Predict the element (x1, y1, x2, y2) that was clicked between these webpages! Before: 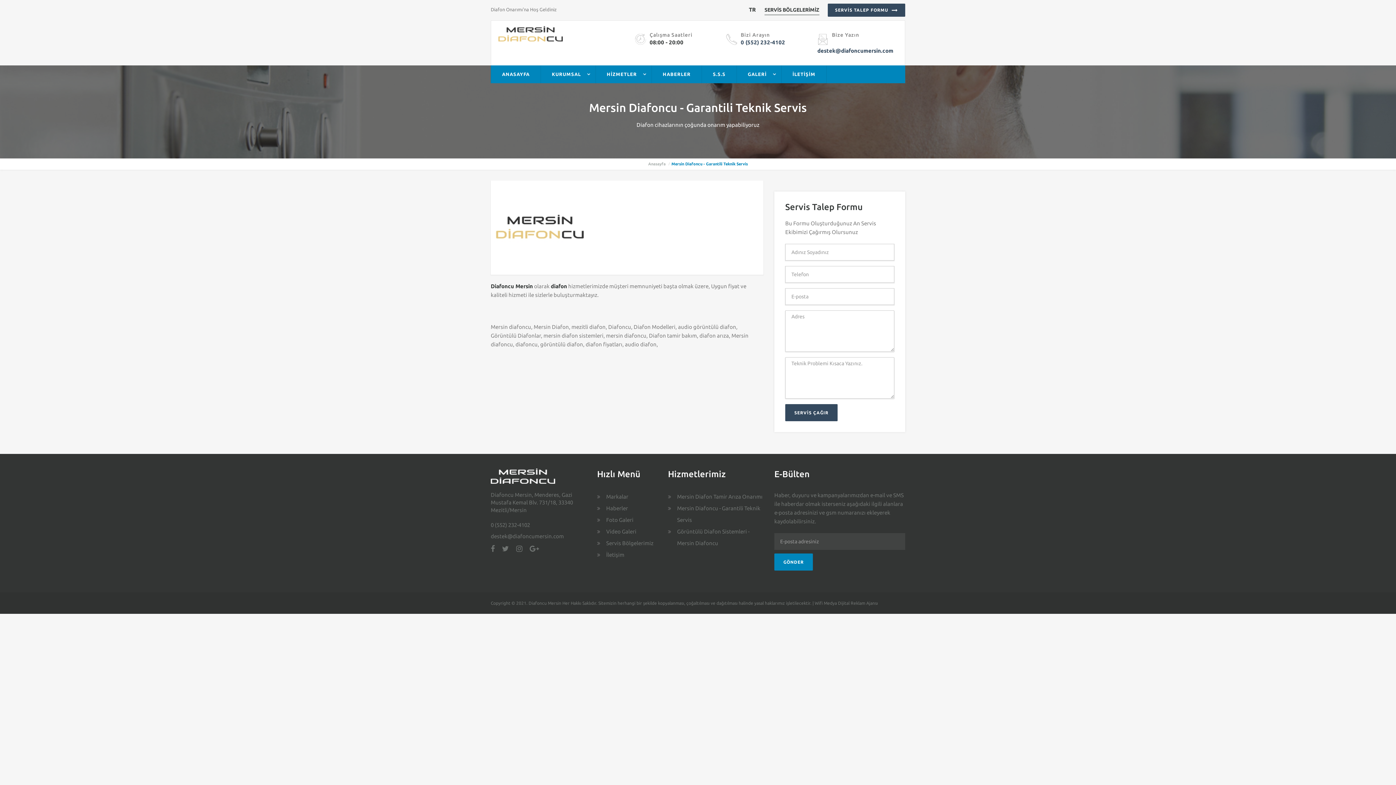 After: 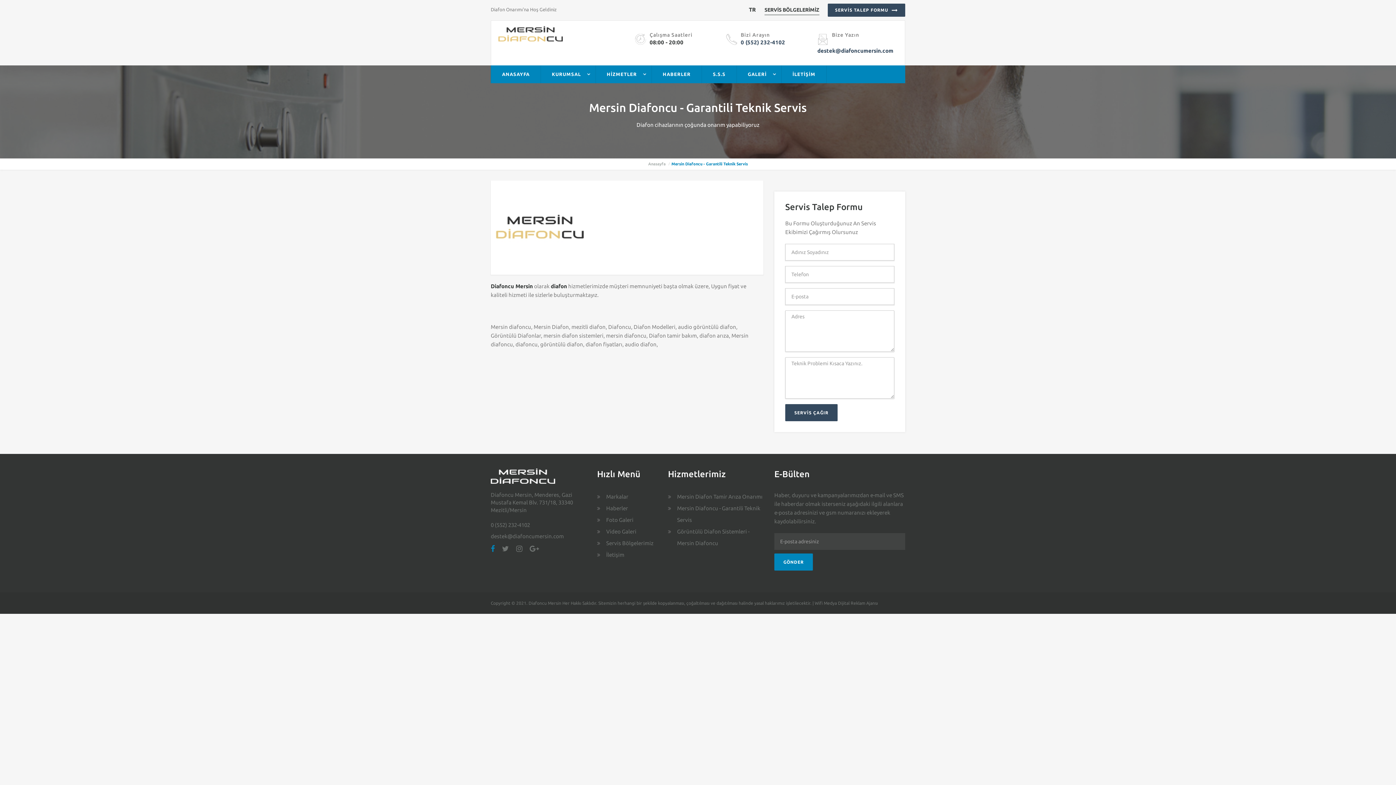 Action: bbox: (490, 544, 494, 554)